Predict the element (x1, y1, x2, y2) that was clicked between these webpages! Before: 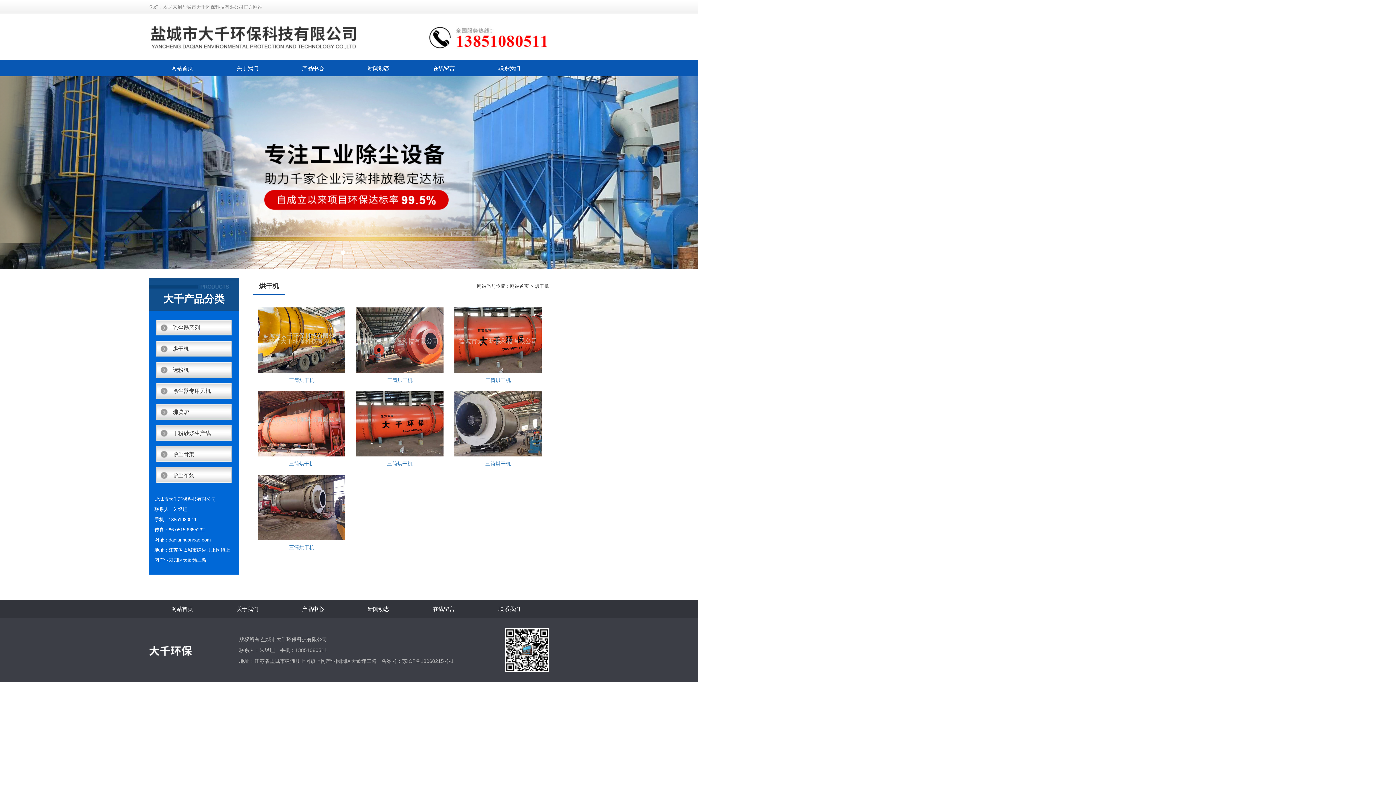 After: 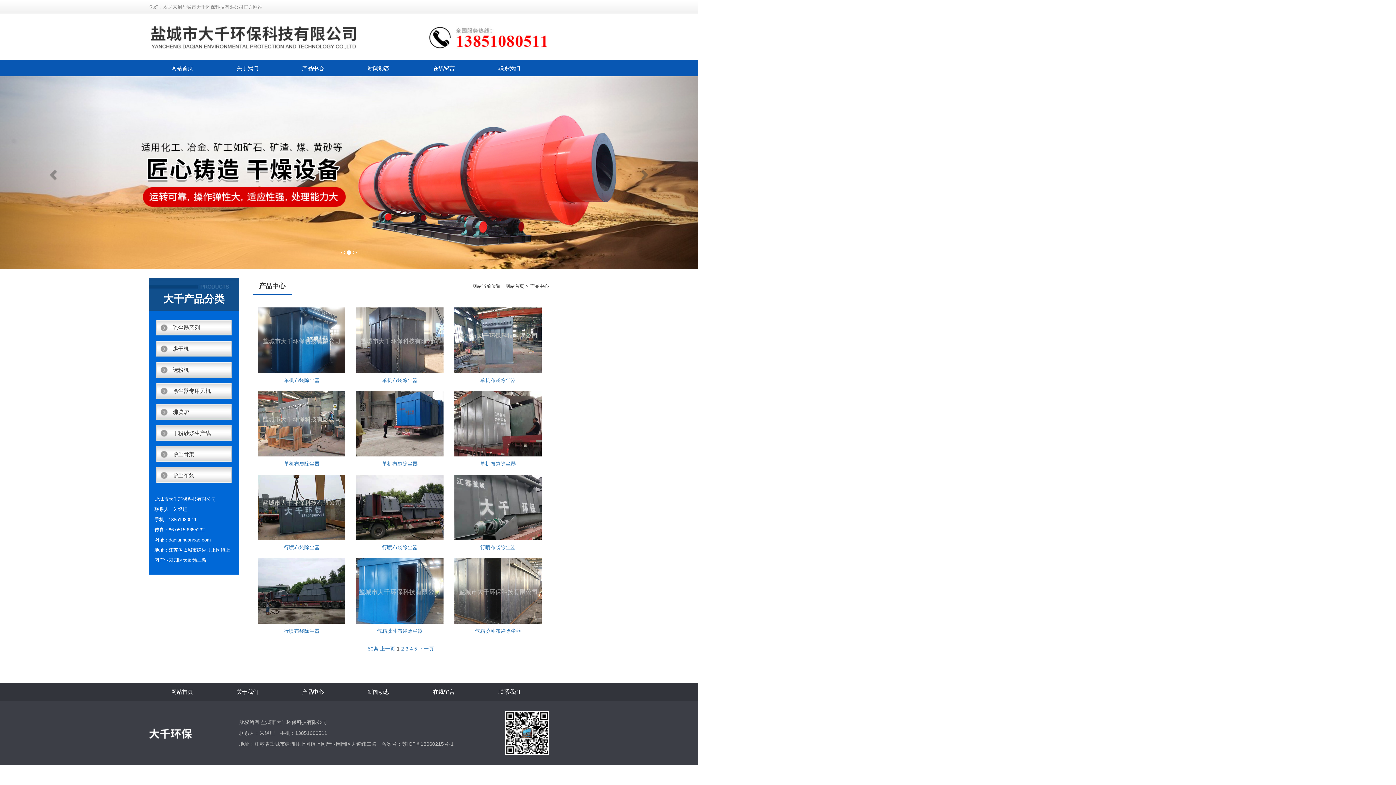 Action: label: 产品中心 bbox: (280, 600, 345, 618)